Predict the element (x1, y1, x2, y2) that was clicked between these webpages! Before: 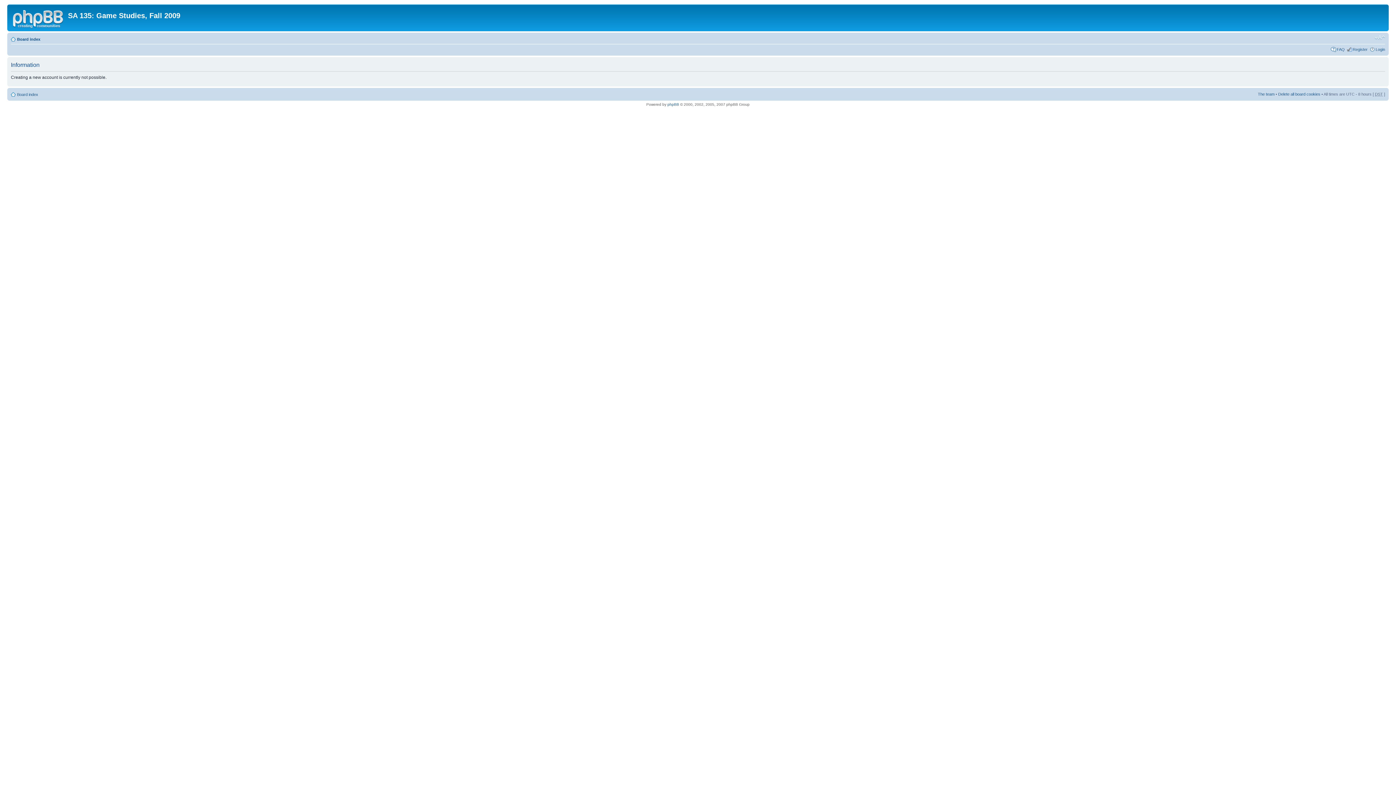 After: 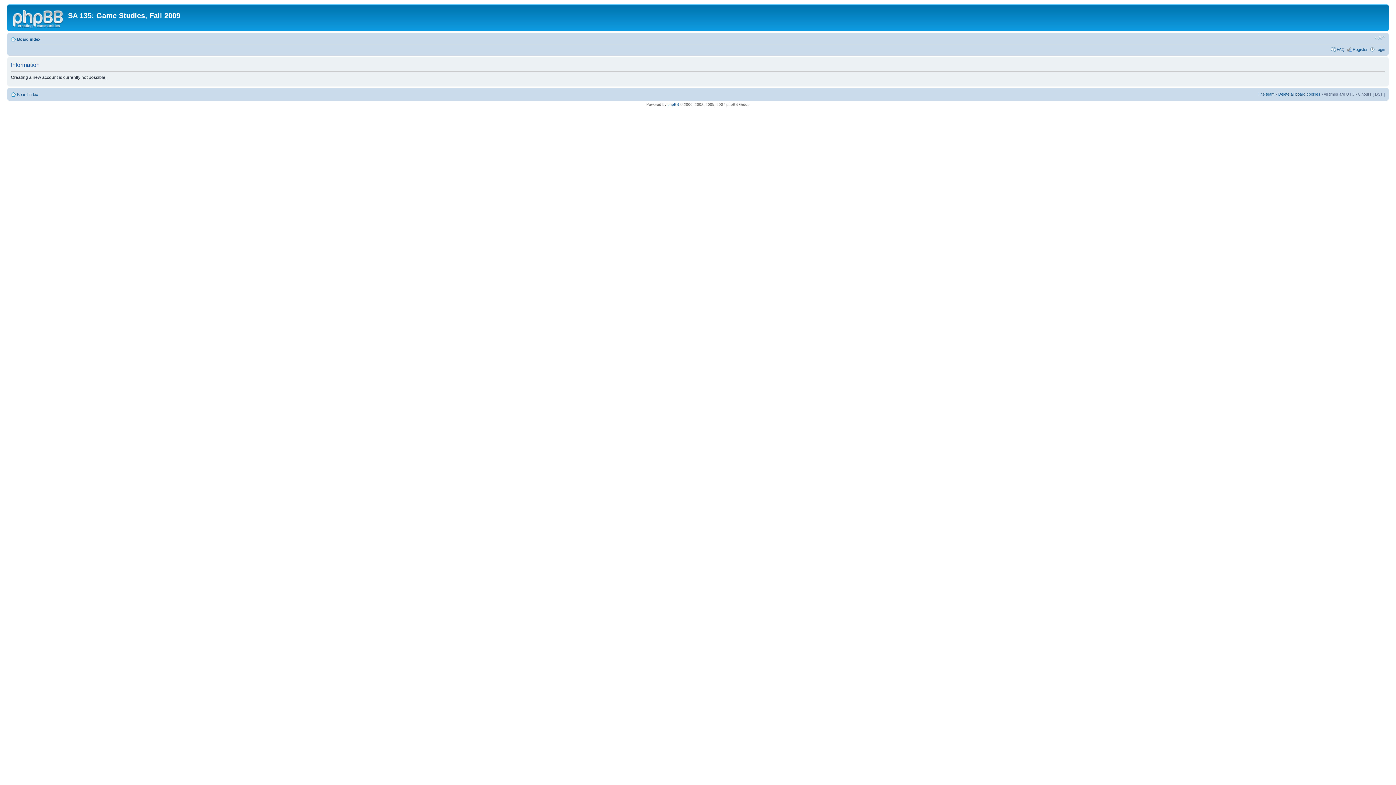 Action: bbox: (1353, 47, 1368, 51) label: Register